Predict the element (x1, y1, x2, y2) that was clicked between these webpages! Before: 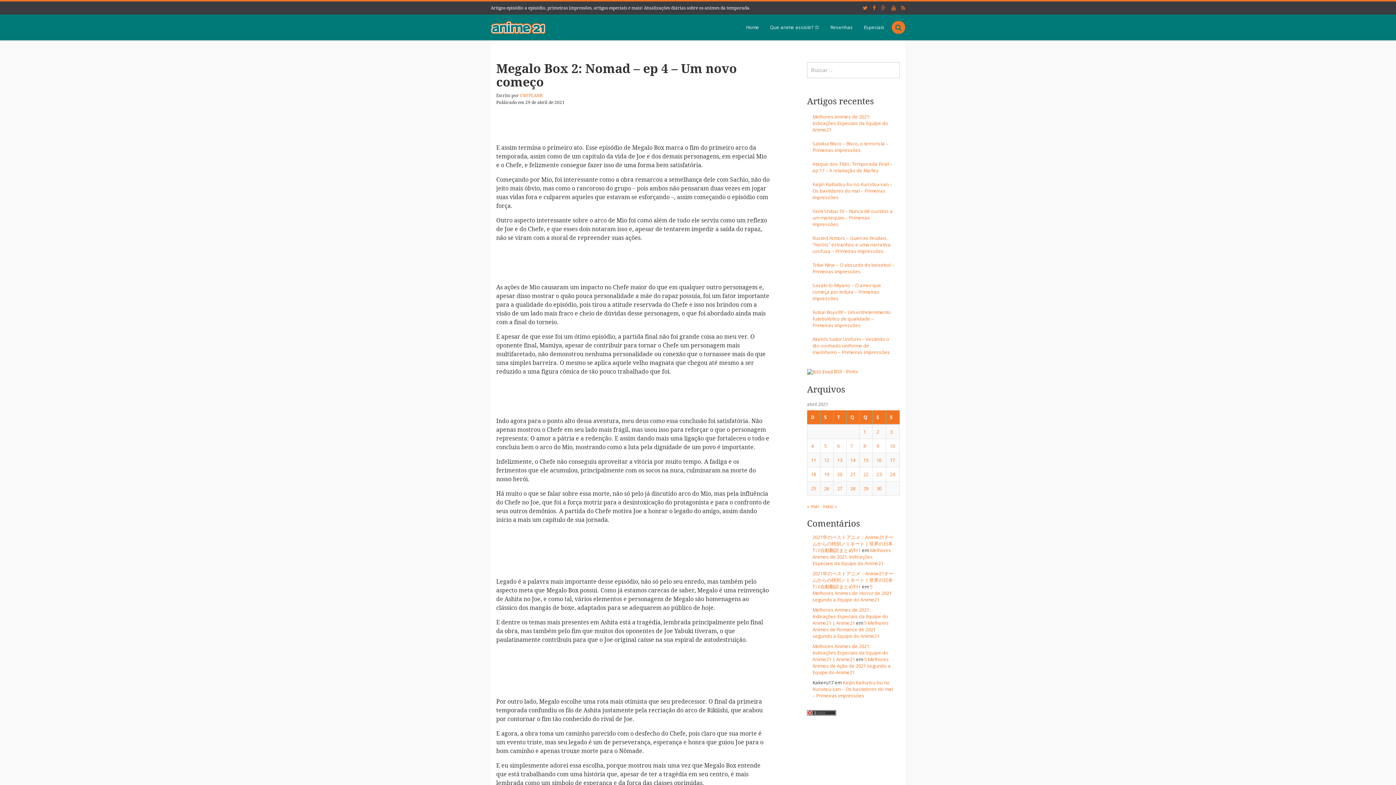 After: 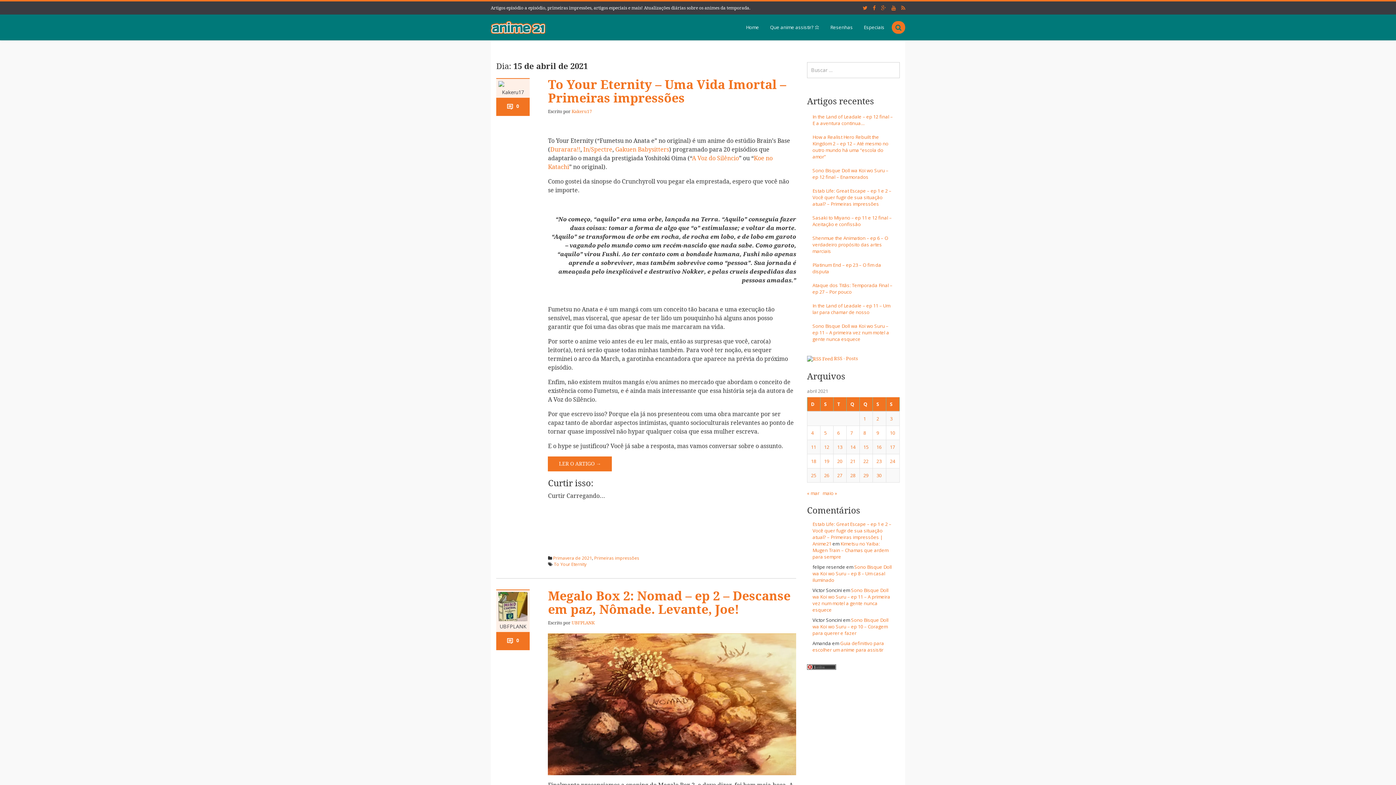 Action: bbox: (863, 456, 868, 463) label: Posts publicados em 15 de April de 2021